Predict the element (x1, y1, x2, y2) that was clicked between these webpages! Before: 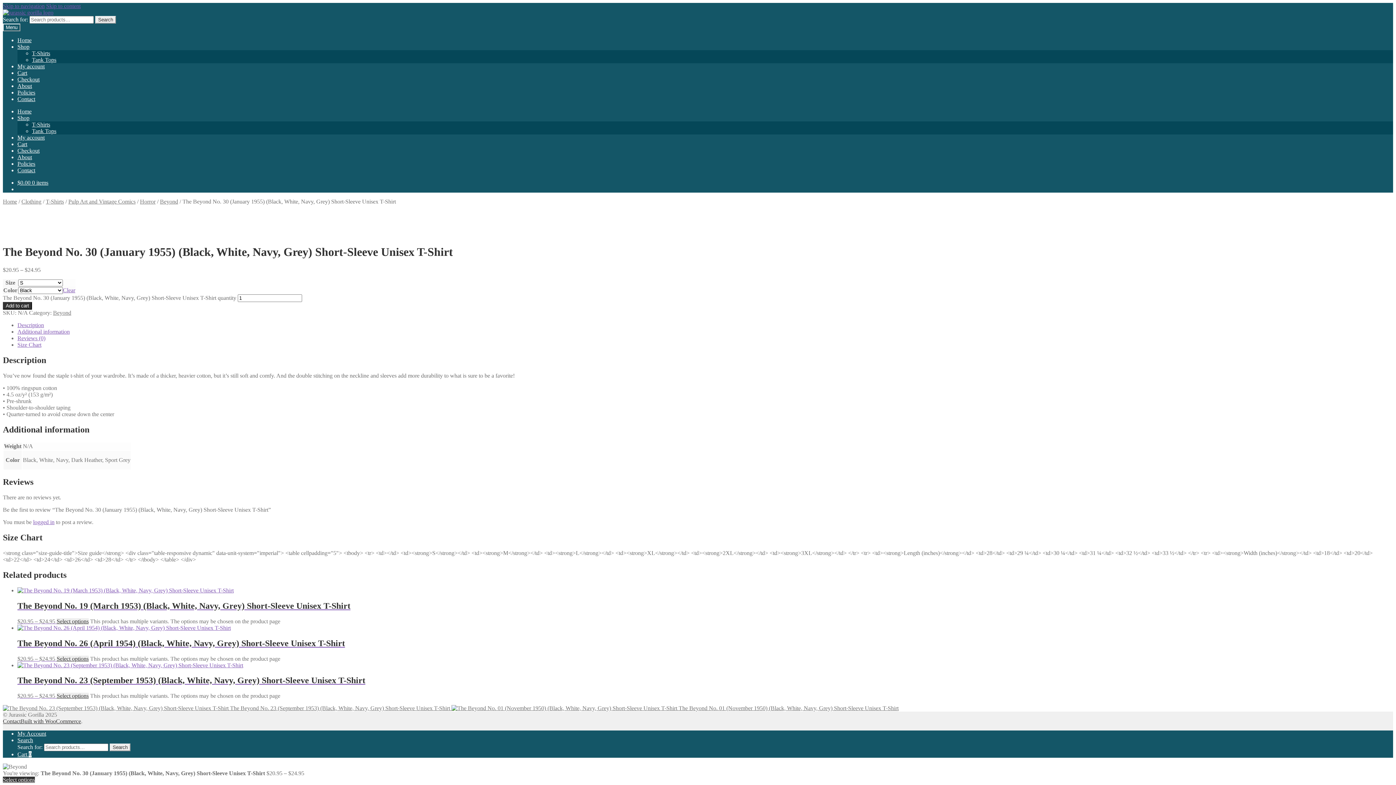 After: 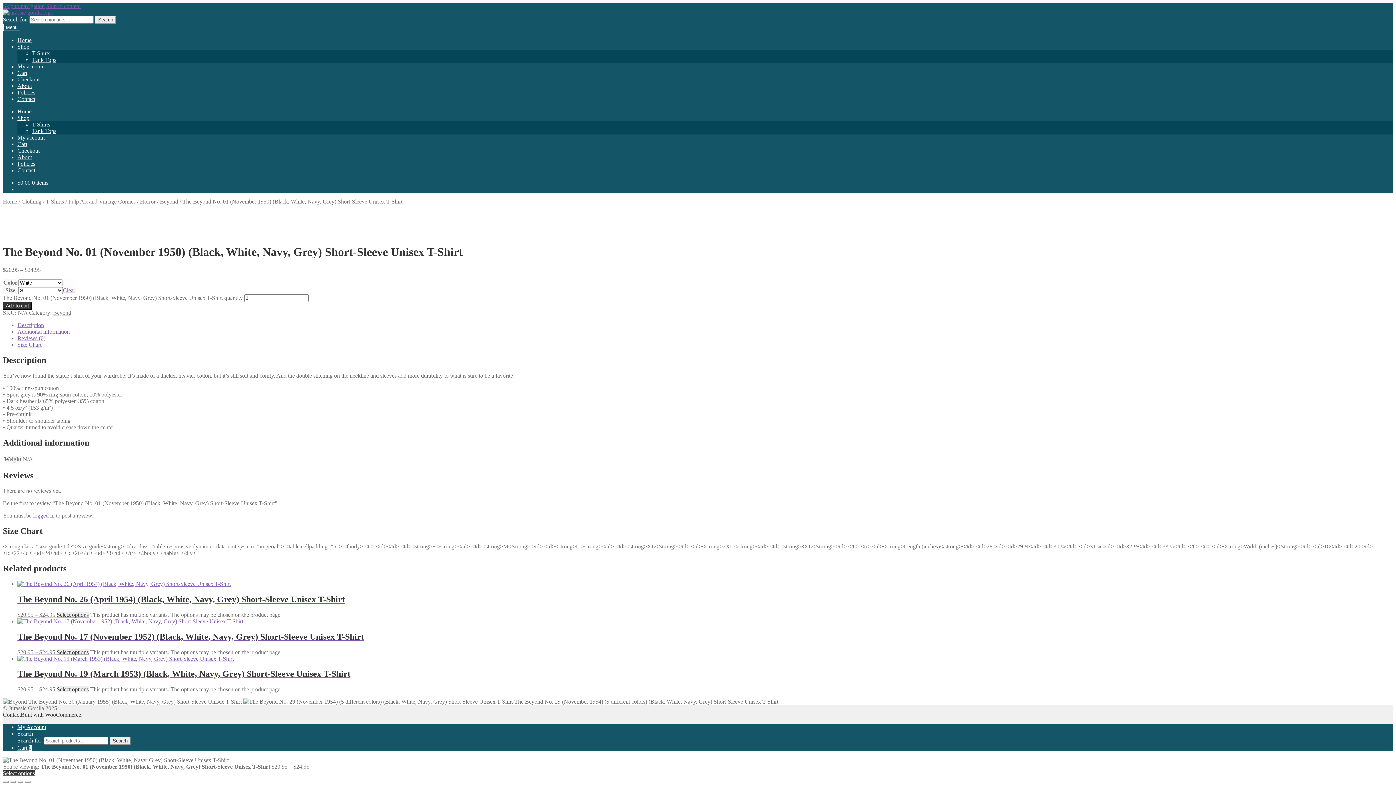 Action: label:  The Beyond No. 01 (November 1950) (Black, White, Navy, Grey) Short-Sleeve Unisex T-Shirt bbox: (451, 705, 898, 711)